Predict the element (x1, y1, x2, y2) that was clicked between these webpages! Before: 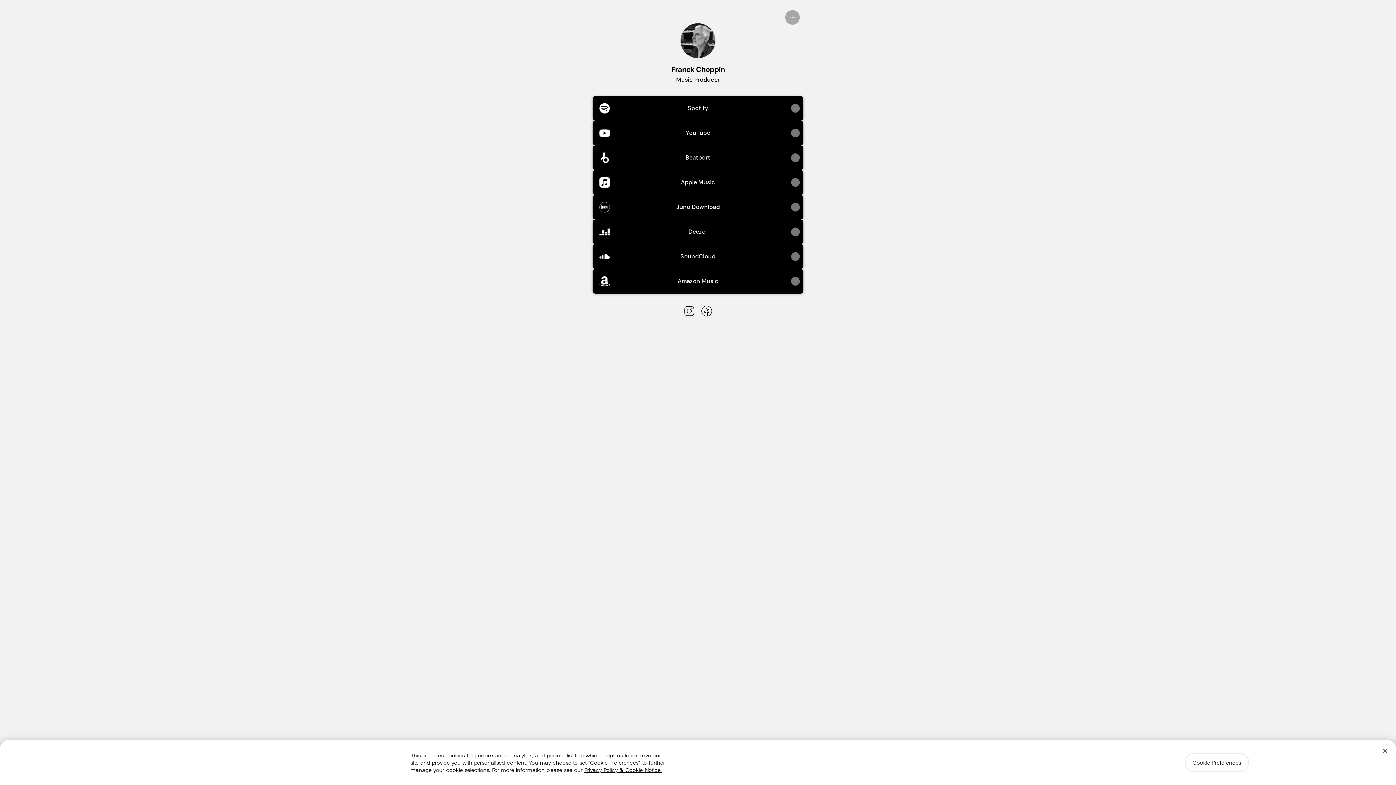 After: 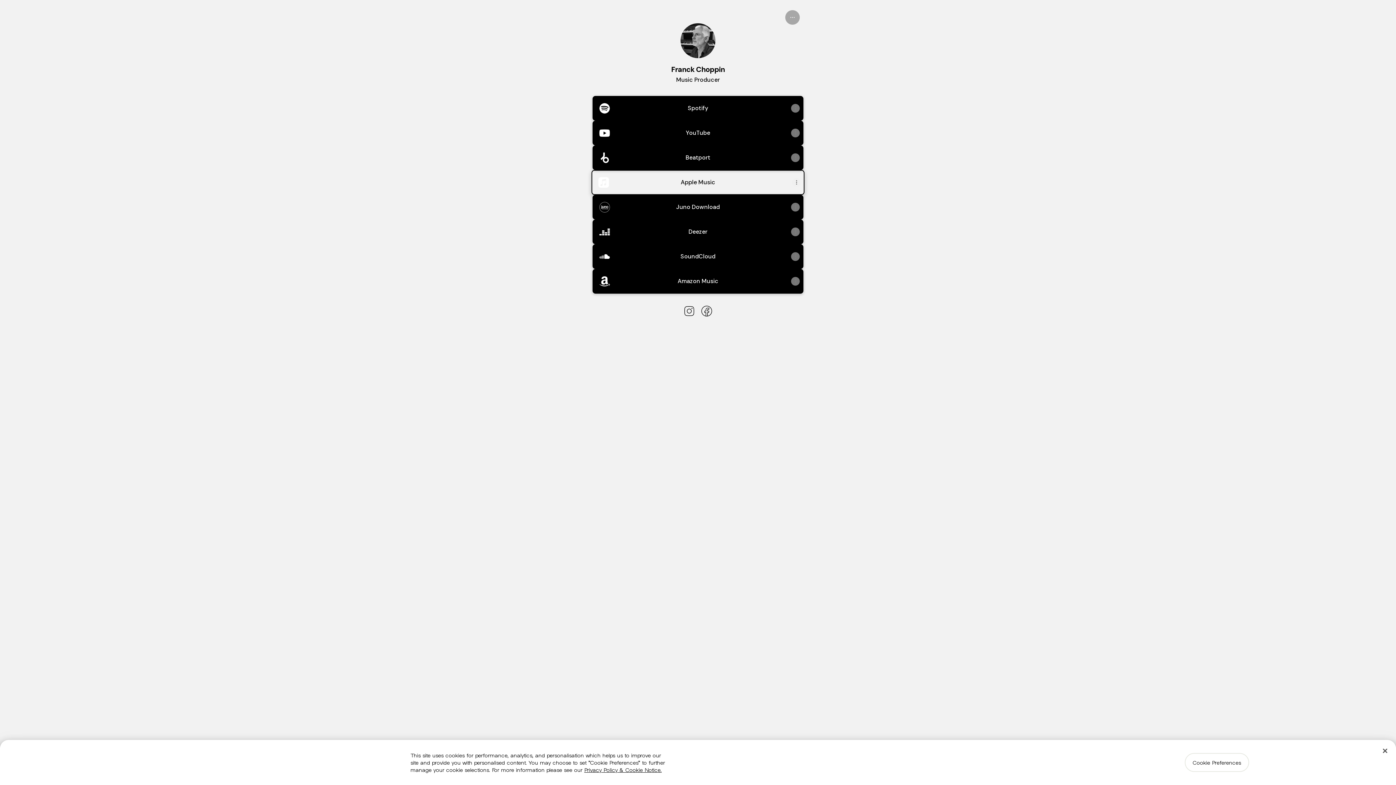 Action: label: Apple Music bbox: (593, 170, 802, 194)